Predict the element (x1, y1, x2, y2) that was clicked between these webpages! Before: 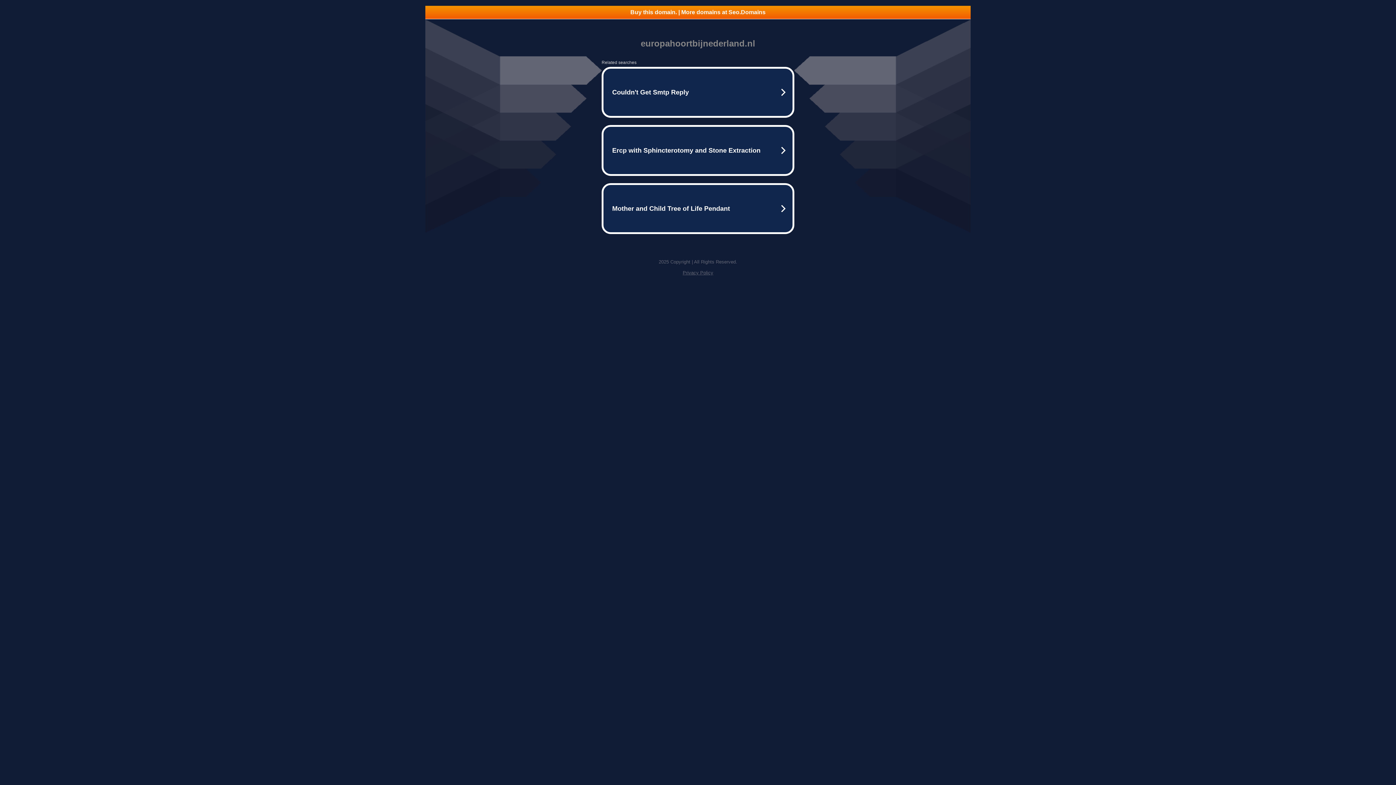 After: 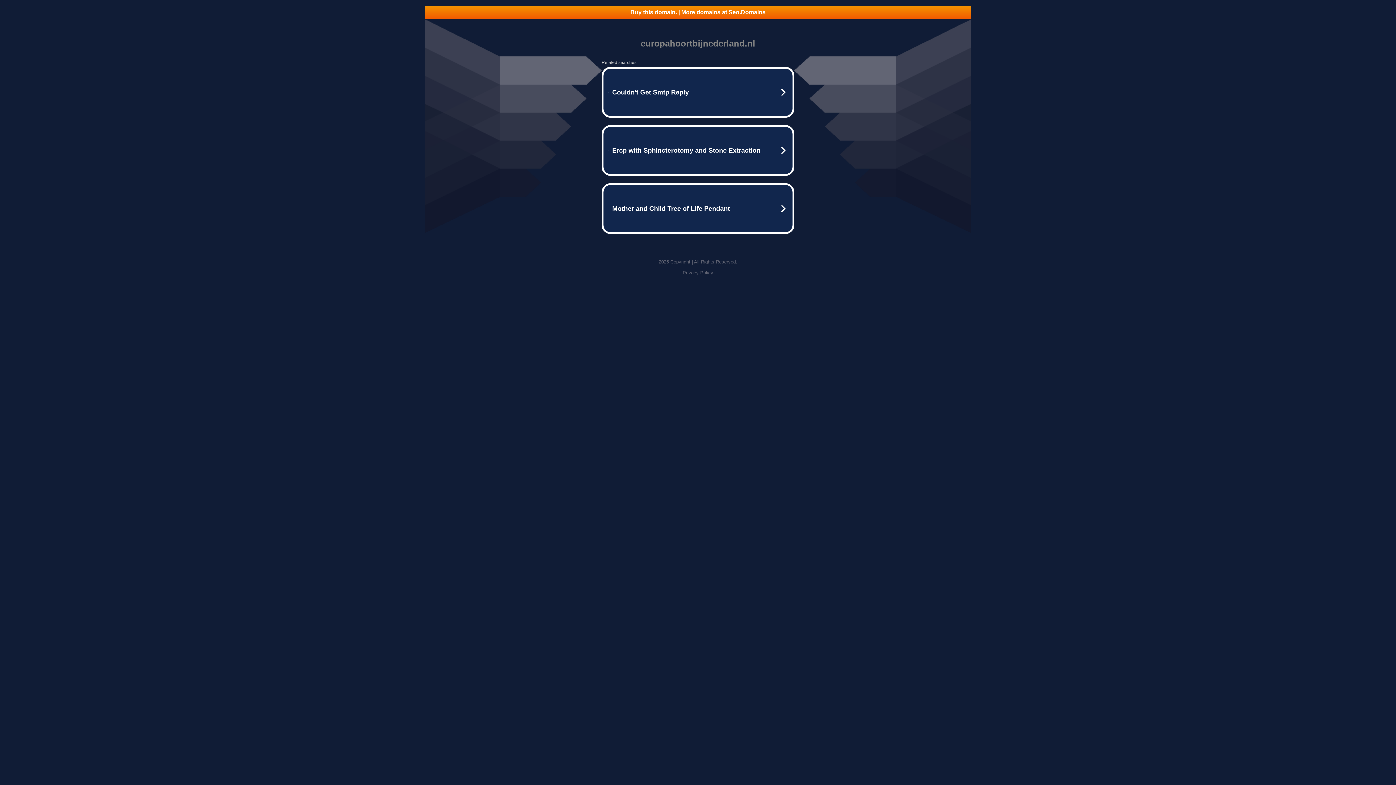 Action: bbox: (682, 270, 713, 275) label: Privacy Policy